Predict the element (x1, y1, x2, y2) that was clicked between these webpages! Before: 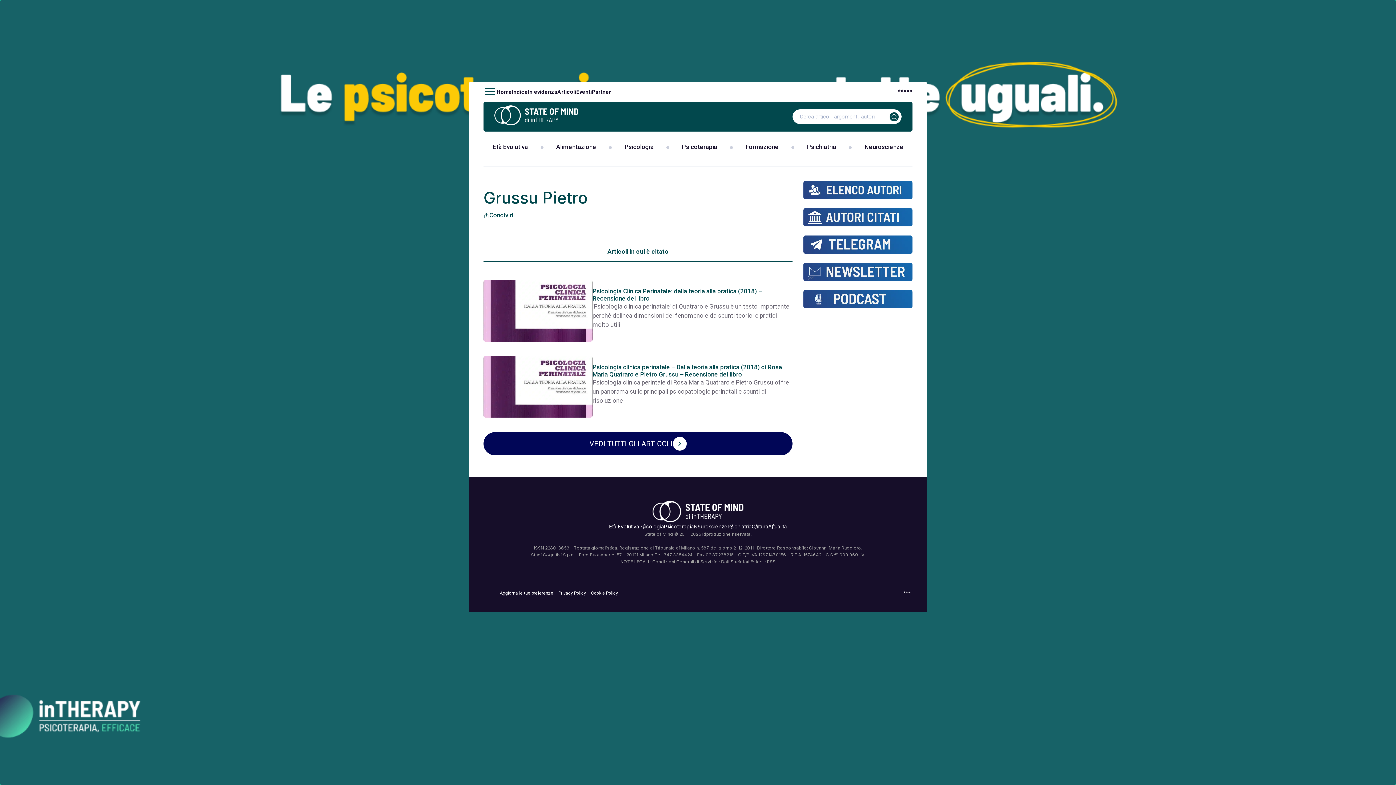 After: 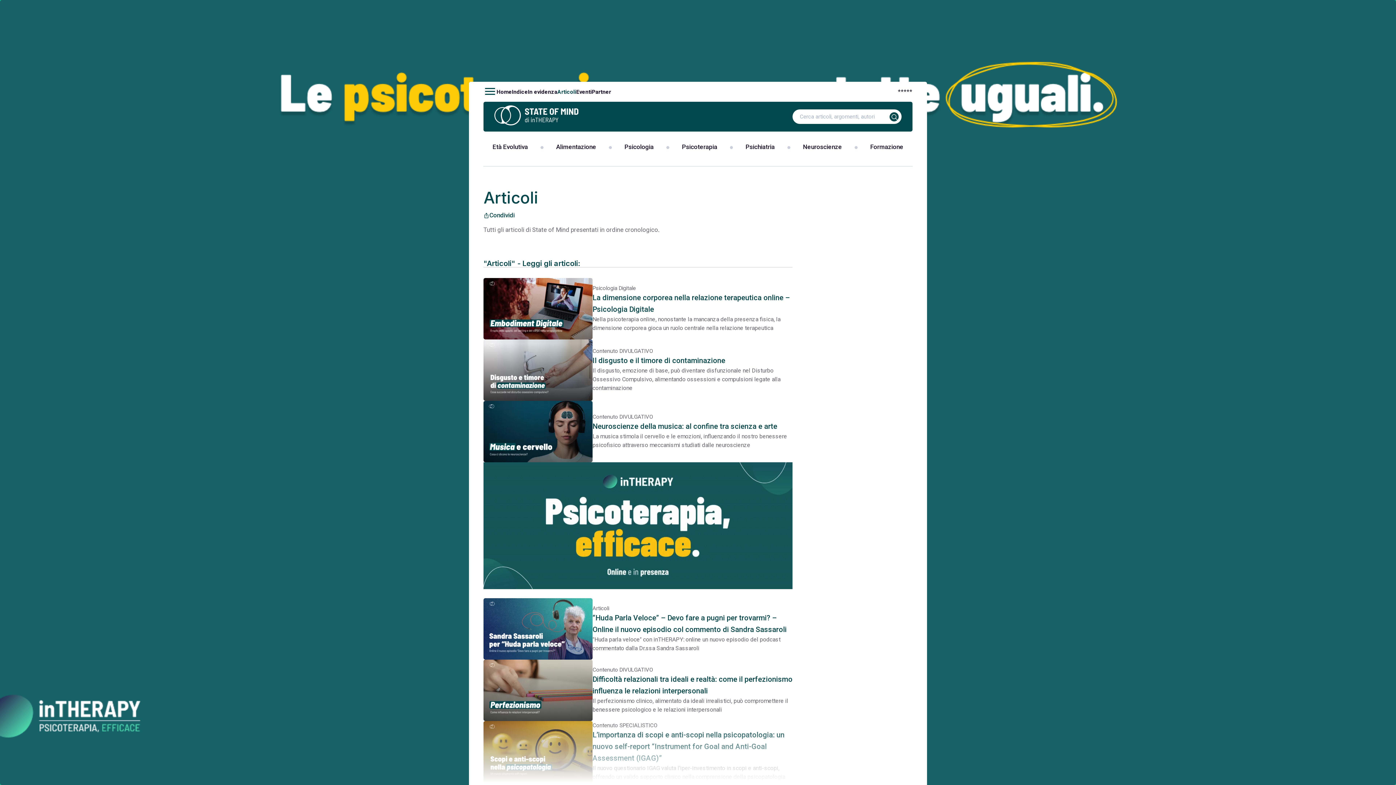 Action: label: Articoli bbox: (557, 88, 576, 95)